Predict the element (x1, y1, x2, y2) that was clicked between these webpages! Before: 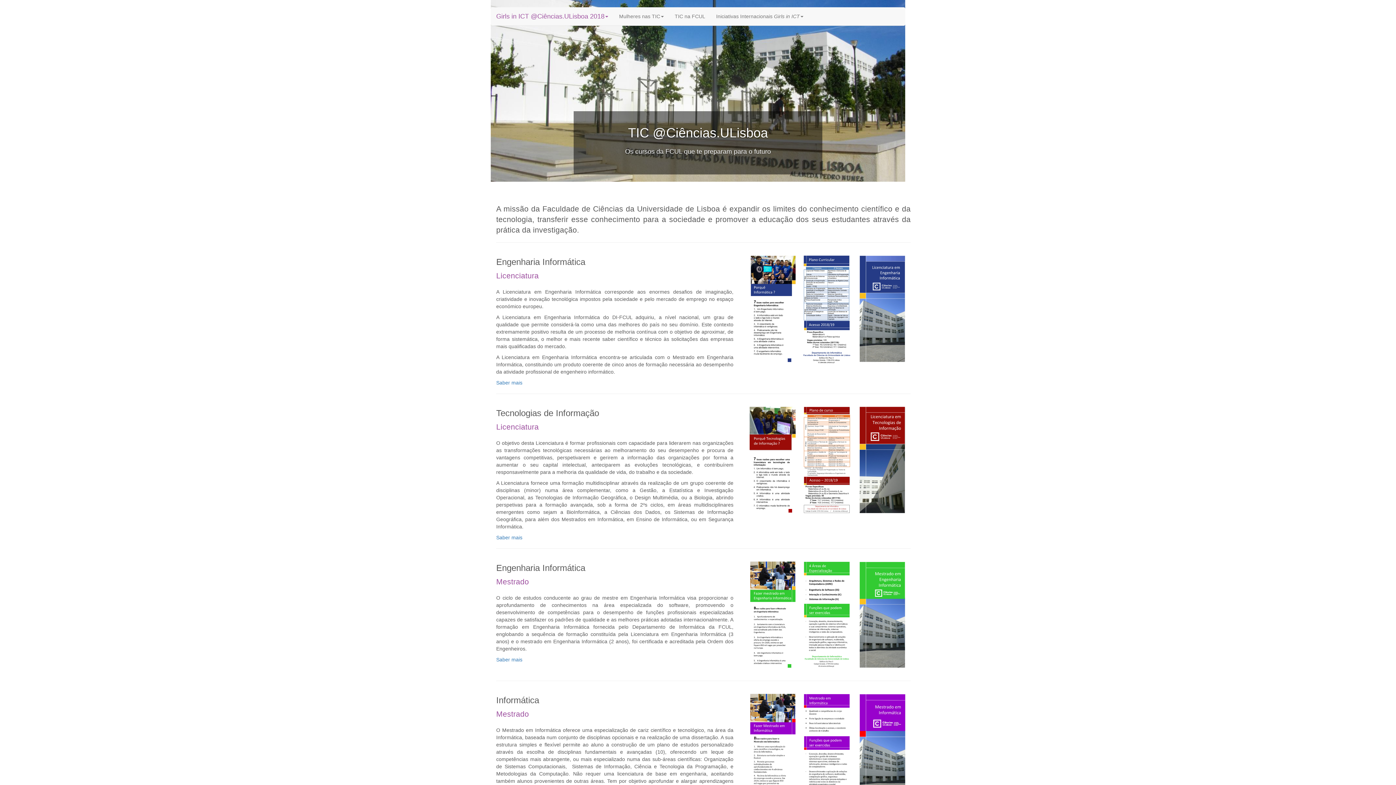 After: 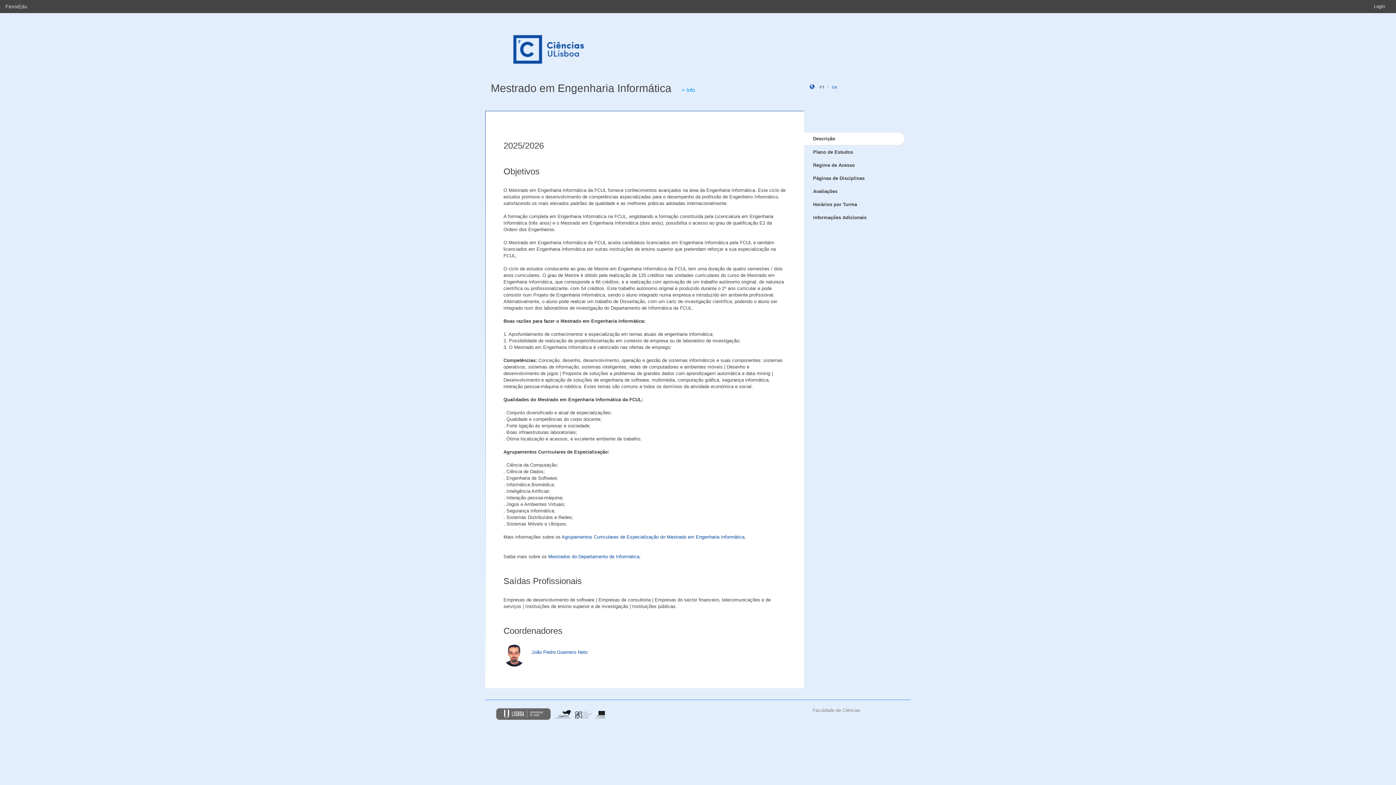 Action: bbox: (496, 657, 522, 662) label: Saber mais